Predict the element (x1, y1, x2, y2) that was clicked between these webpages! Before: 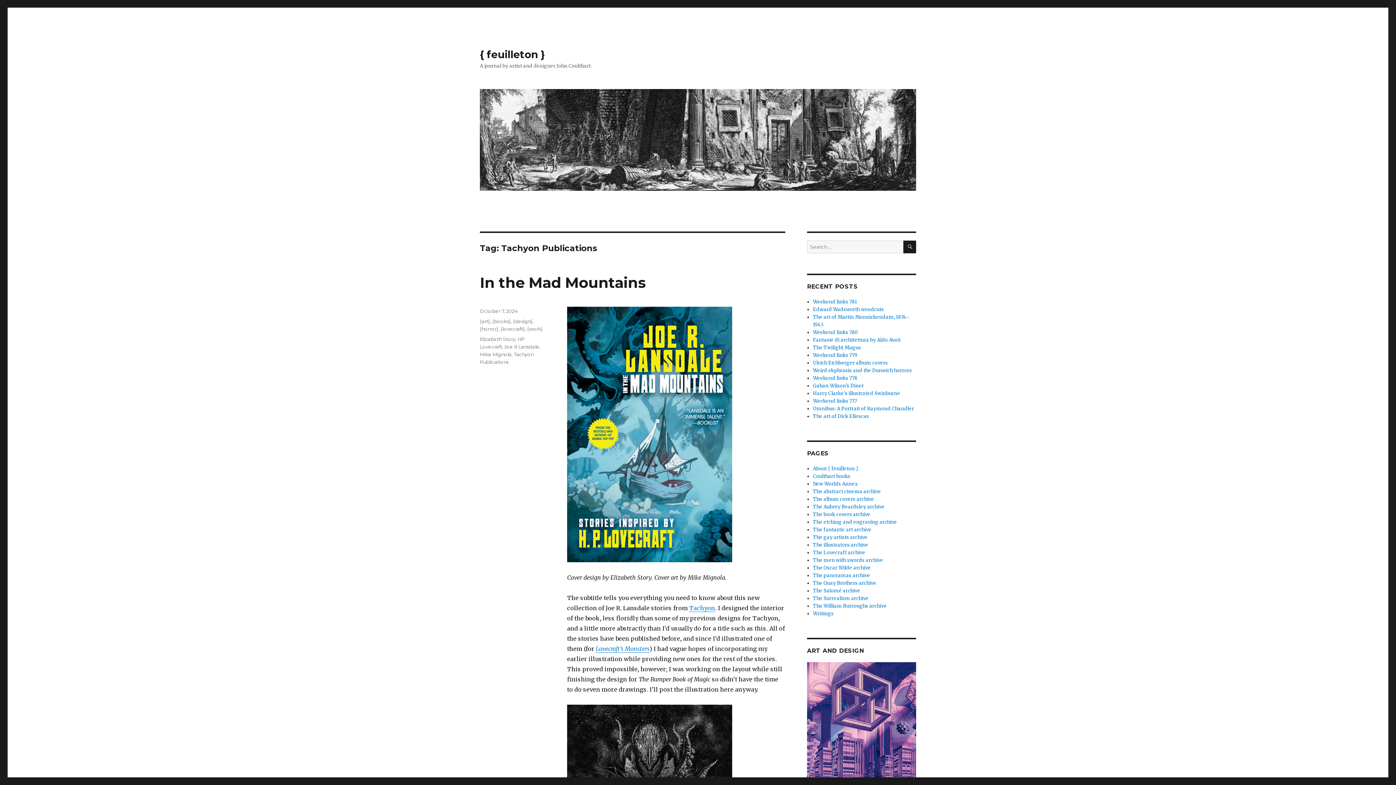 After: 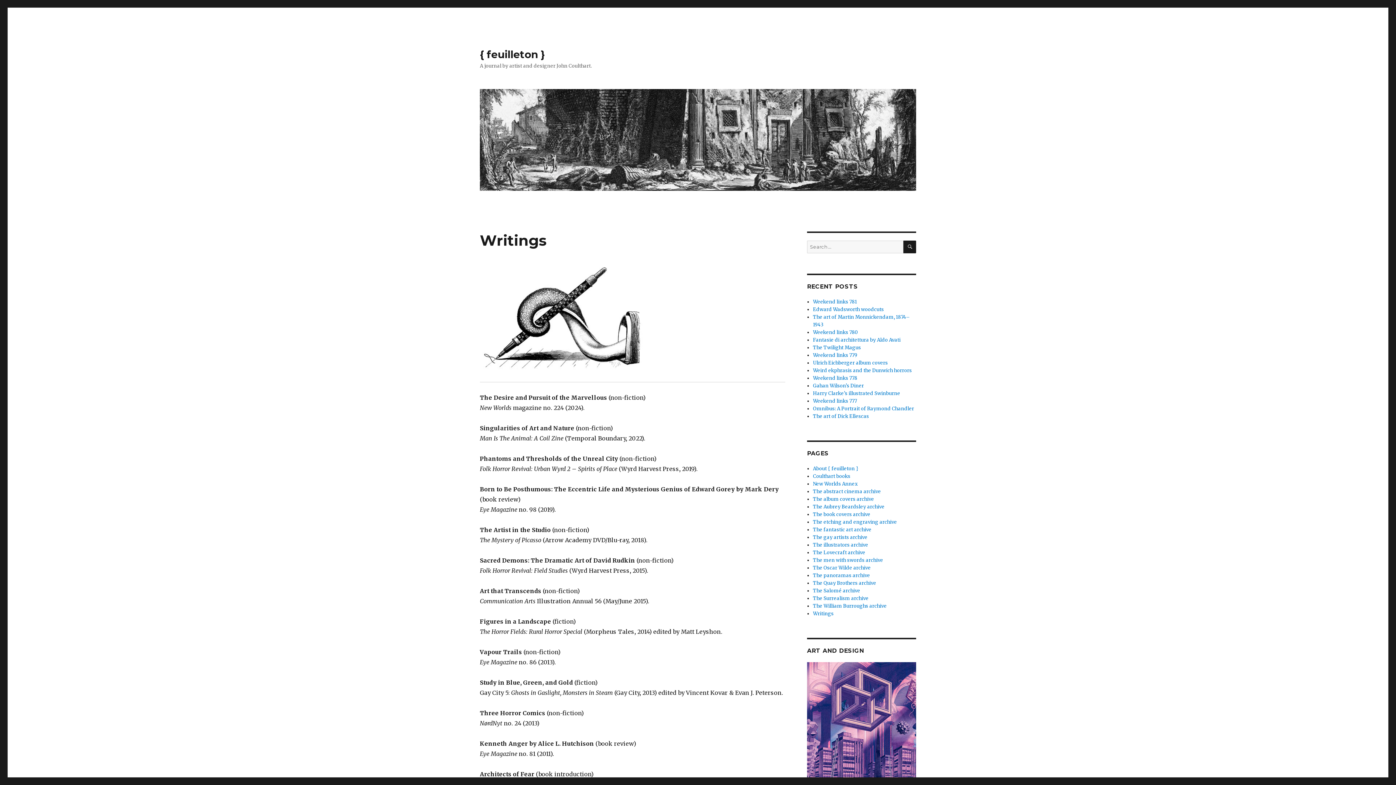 Action: label: Writings bbox: (813, 610, 833, 617)